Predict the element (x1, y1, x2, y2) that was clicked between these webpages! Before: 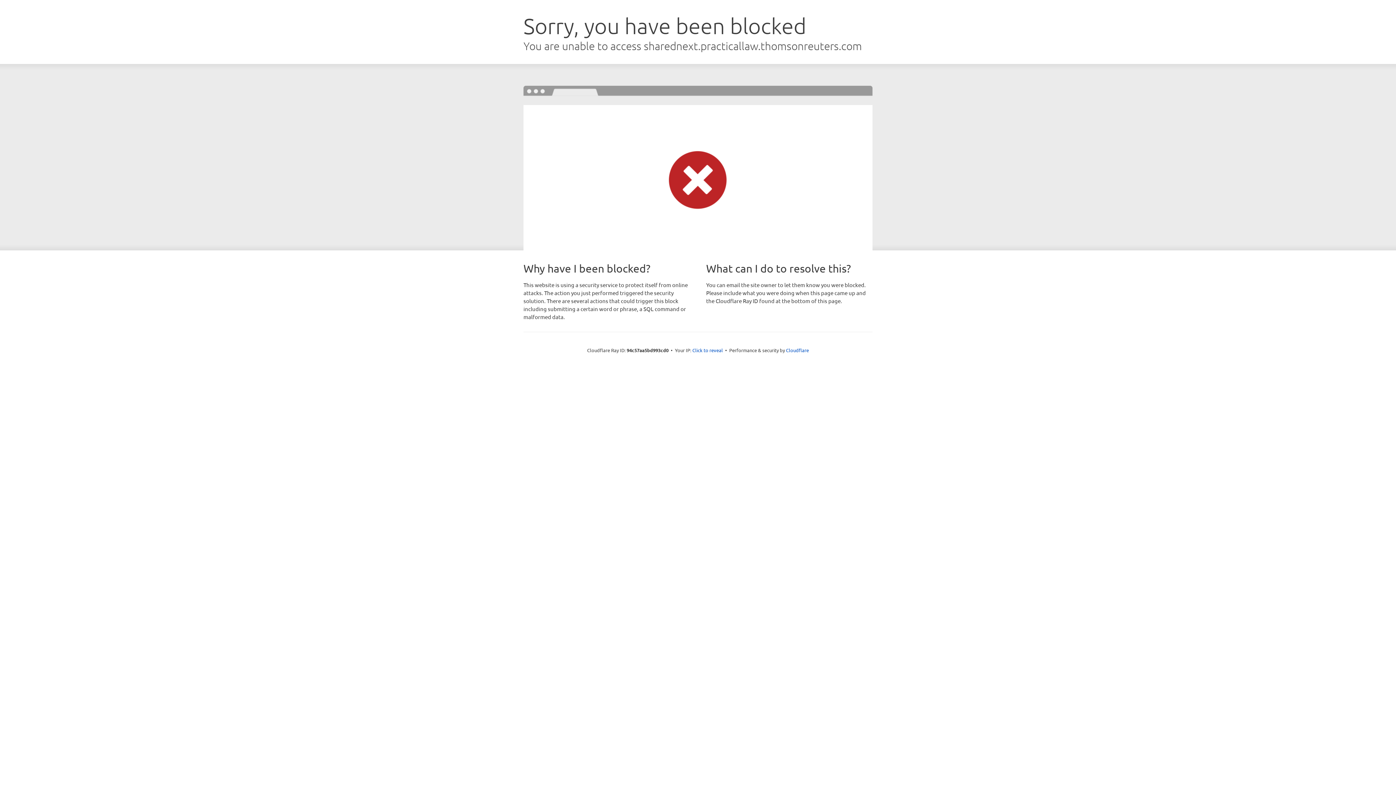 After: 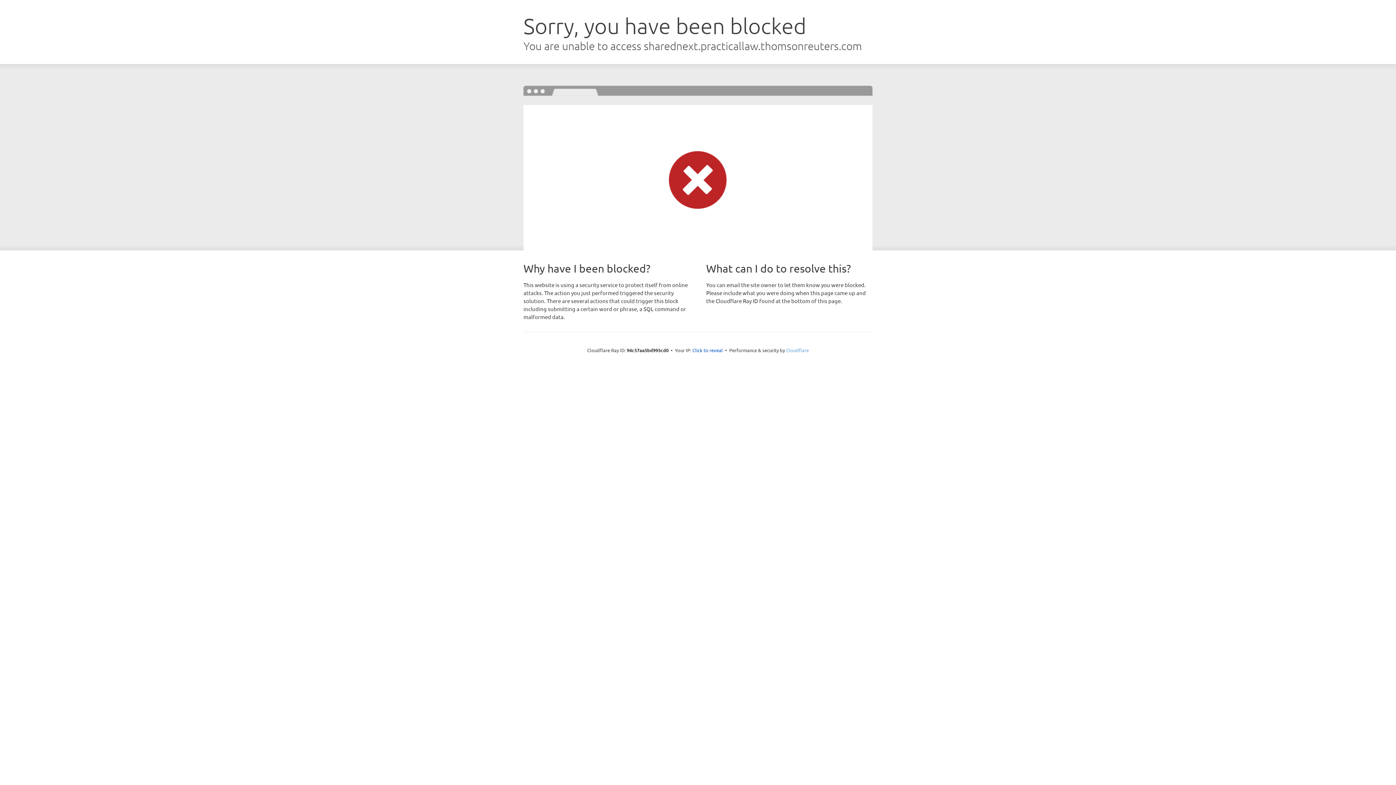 Action: bbox: (786, 347, 809, 353) label: Cloudflare